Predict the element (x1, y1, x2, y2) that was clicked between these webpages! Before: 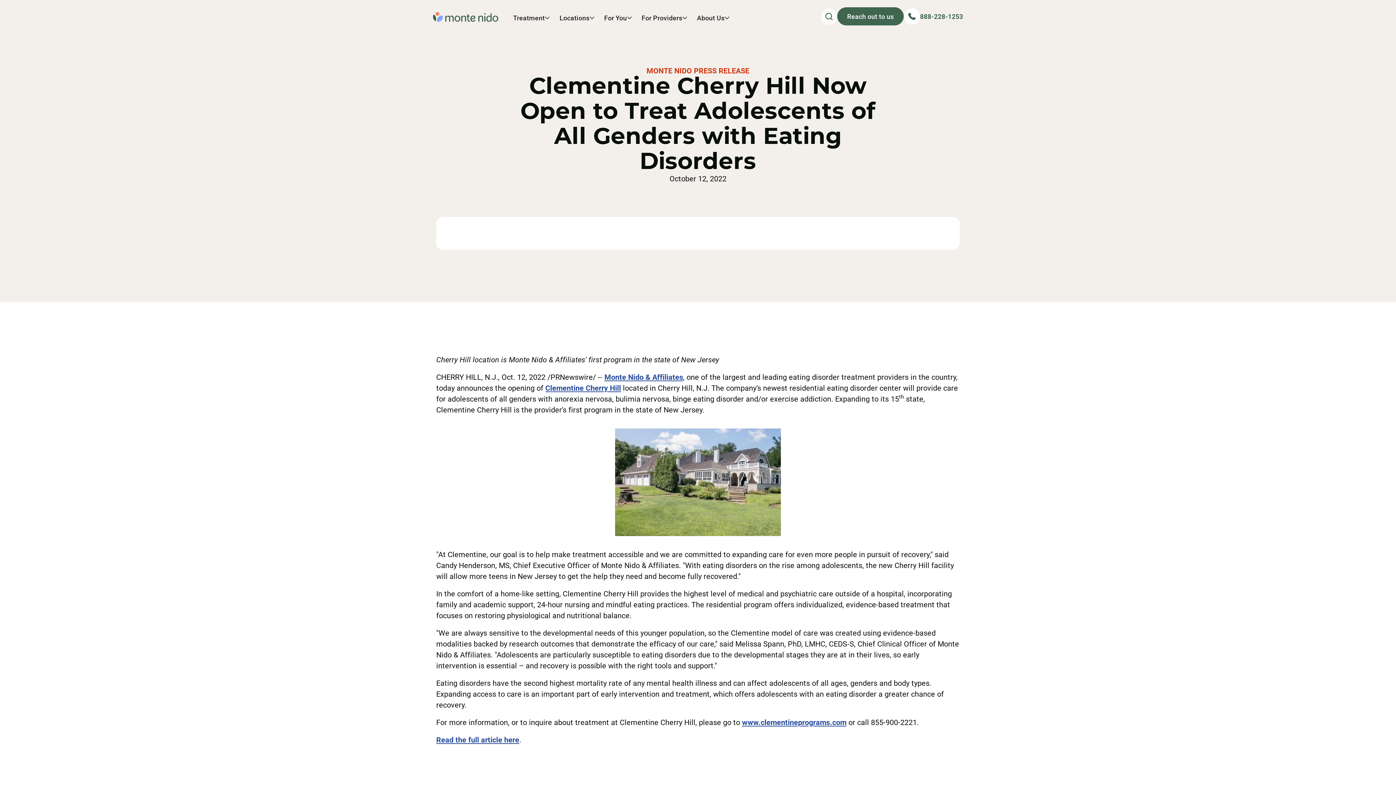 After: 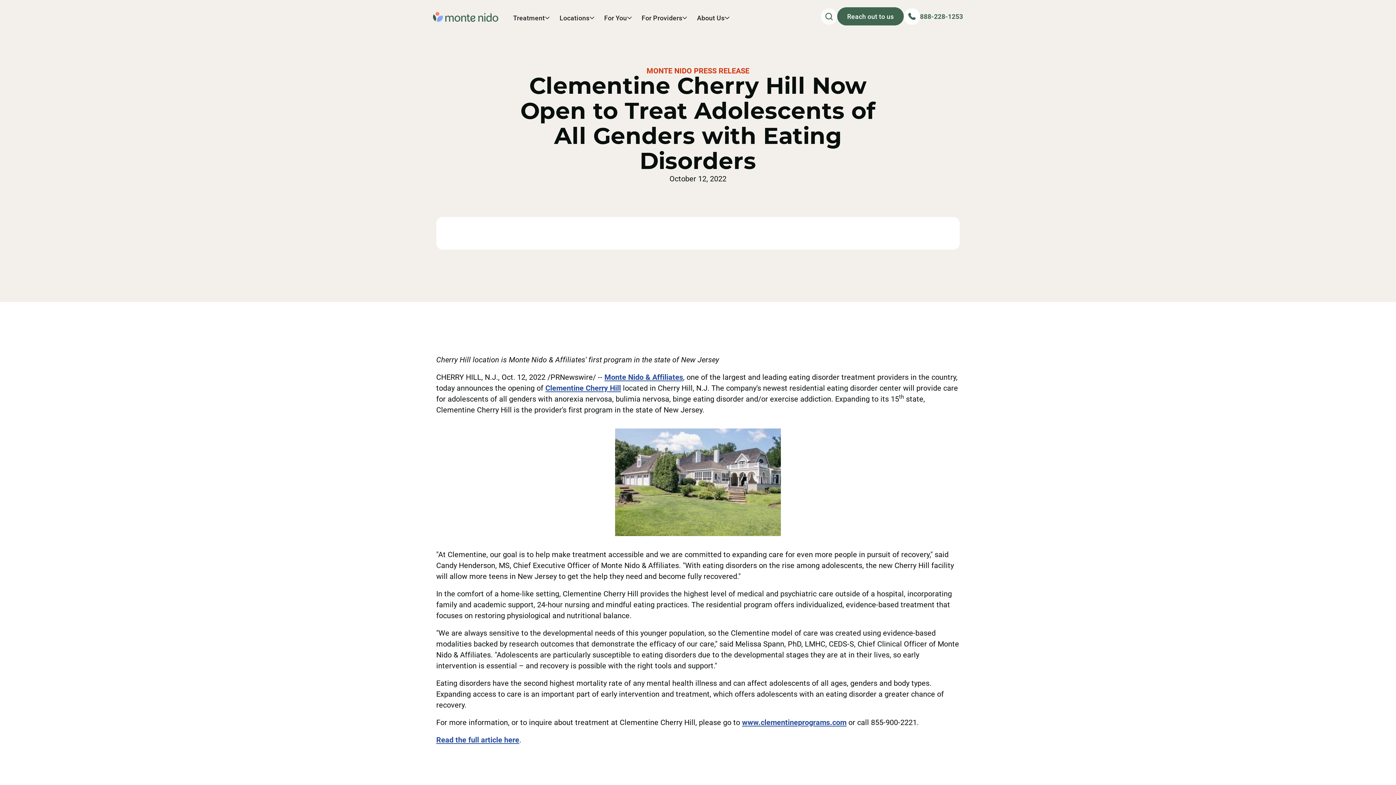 Action: label: Read the full article here bbox: (436, 736, 519, 744)